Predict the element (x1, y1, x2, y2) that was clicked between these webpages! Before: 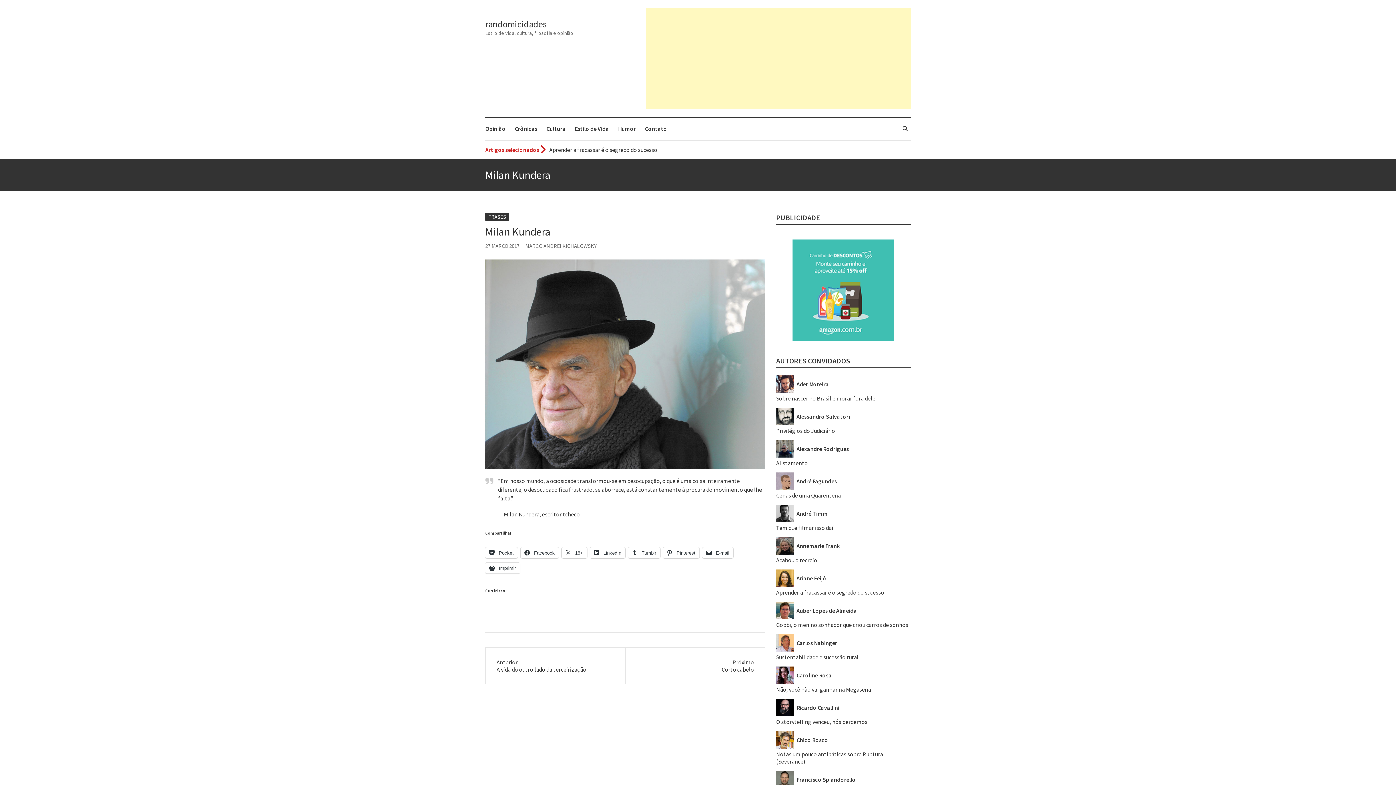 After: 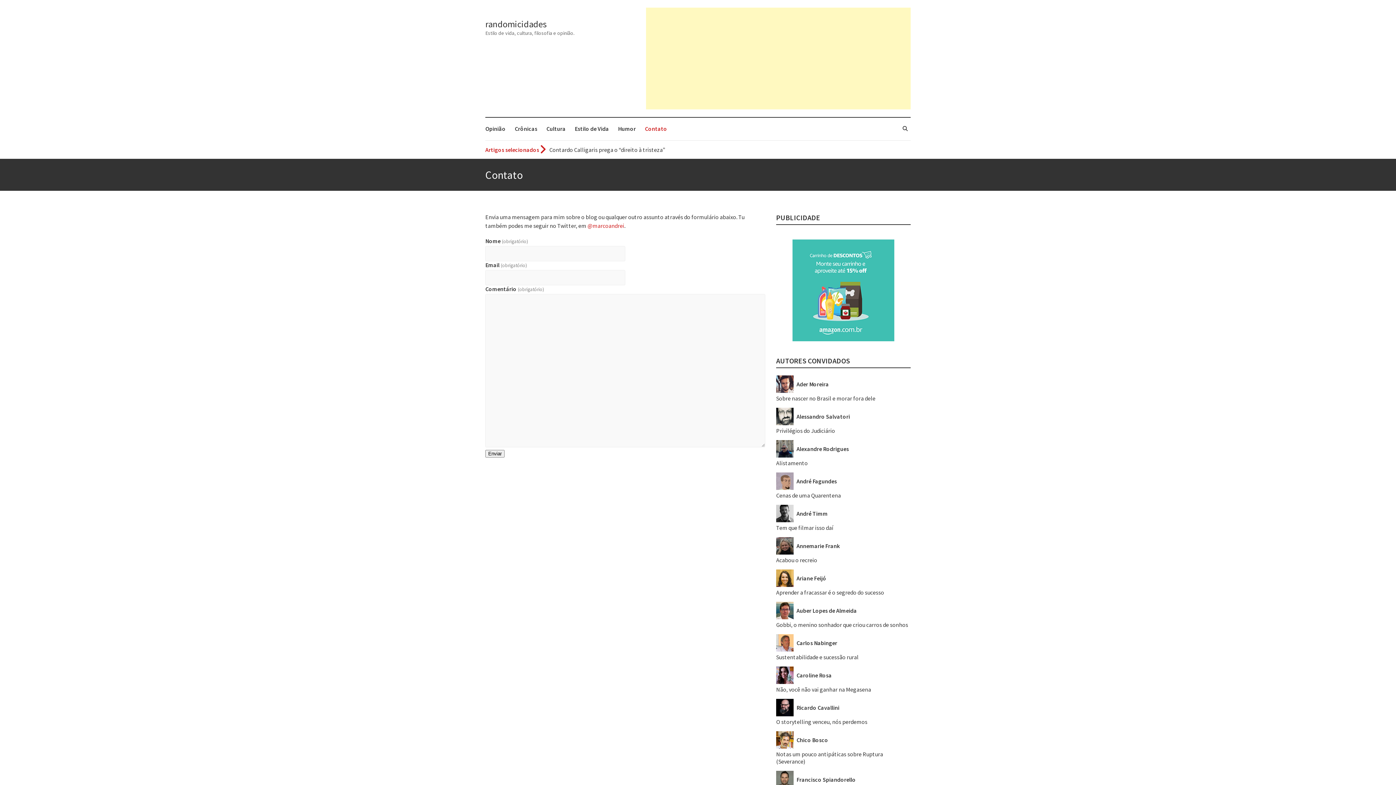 Action: bbox: (645, 117, 667, 140) label: Contato